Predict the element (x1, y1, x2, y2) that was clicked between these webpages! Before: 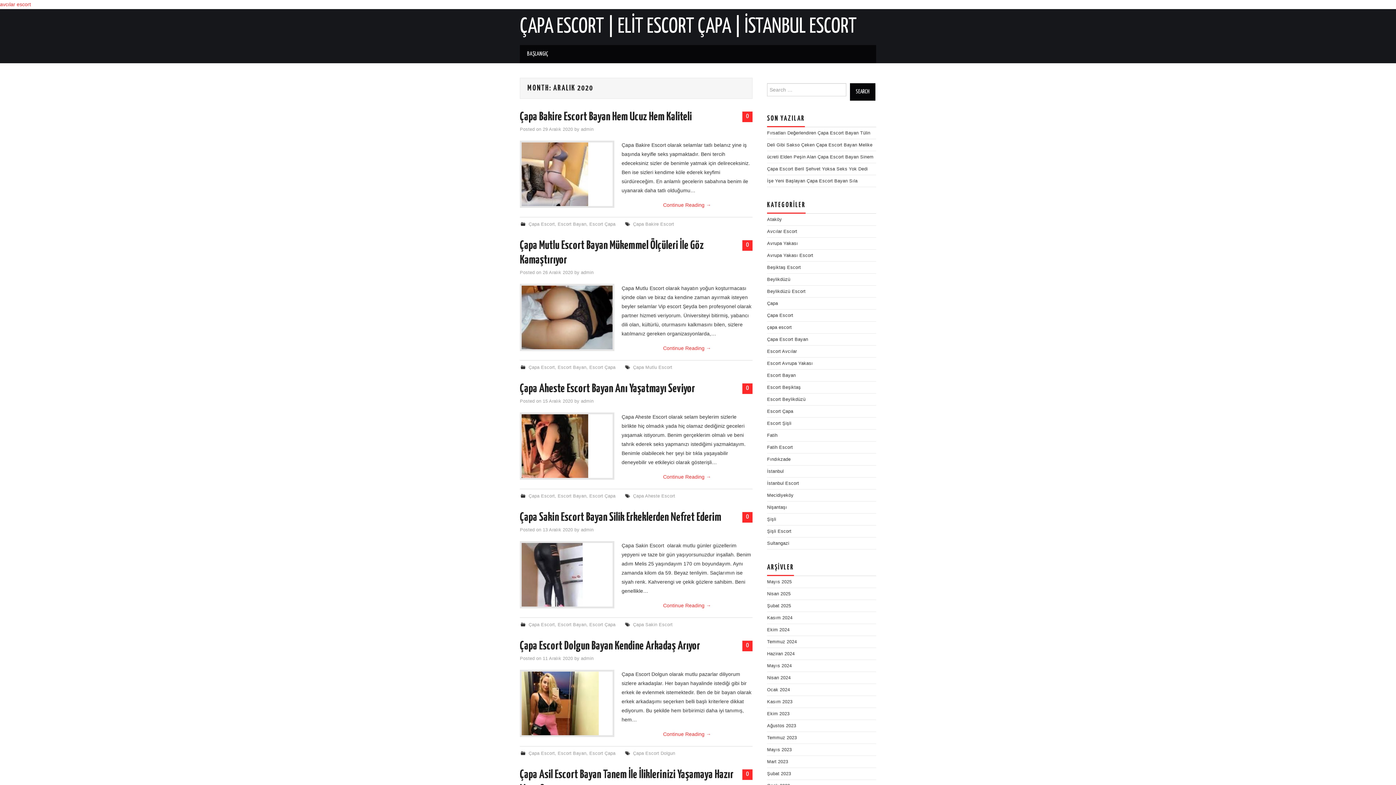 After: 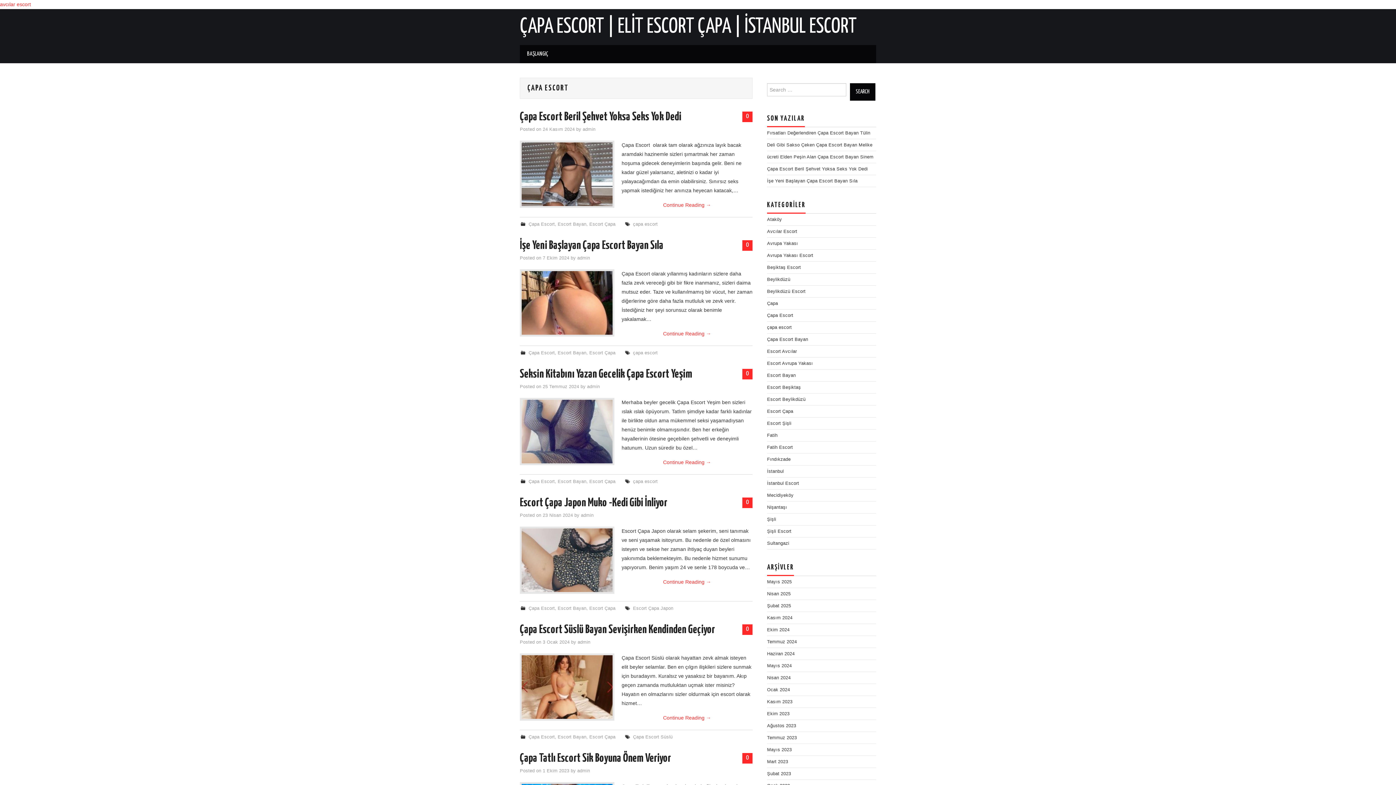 Action: bbox: (767, 313, 793, 318) label: Çapa Escort